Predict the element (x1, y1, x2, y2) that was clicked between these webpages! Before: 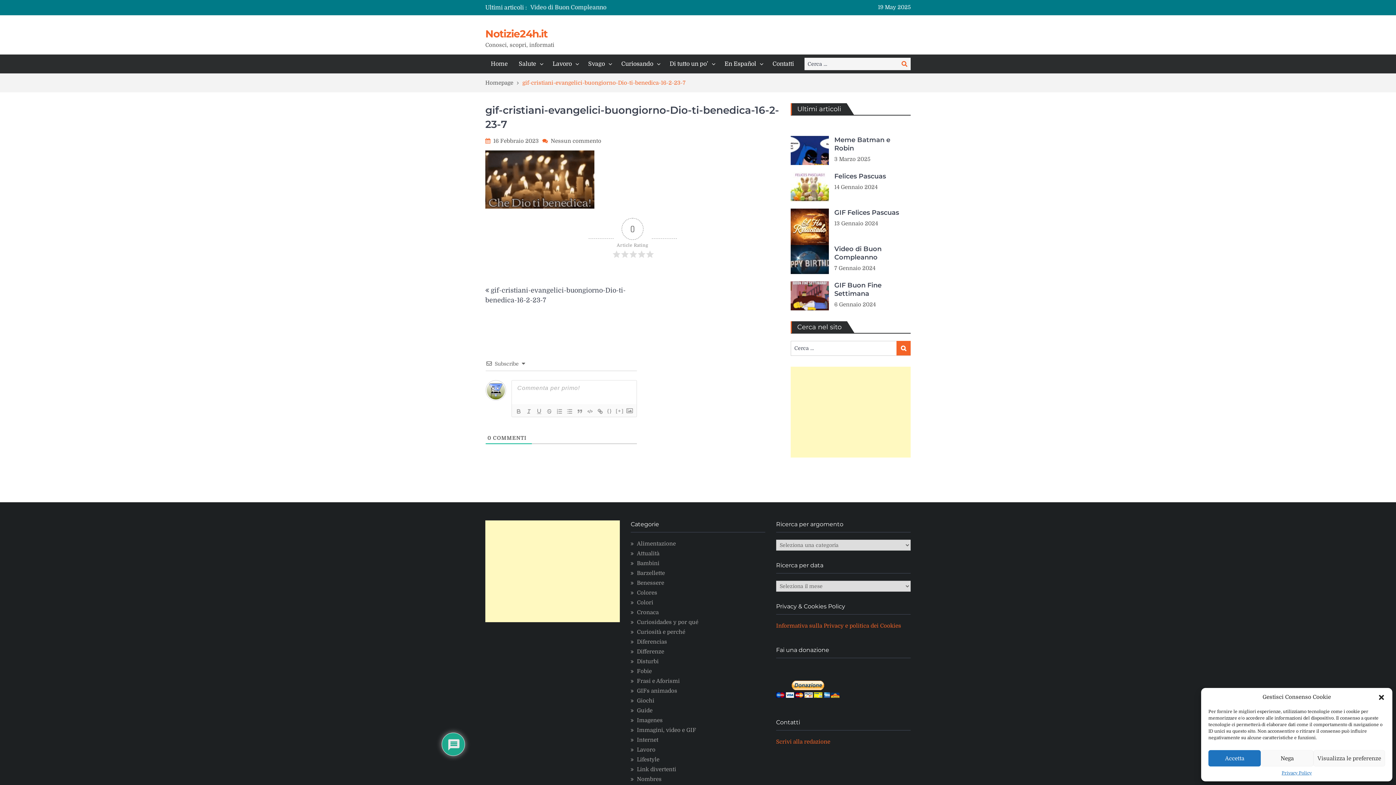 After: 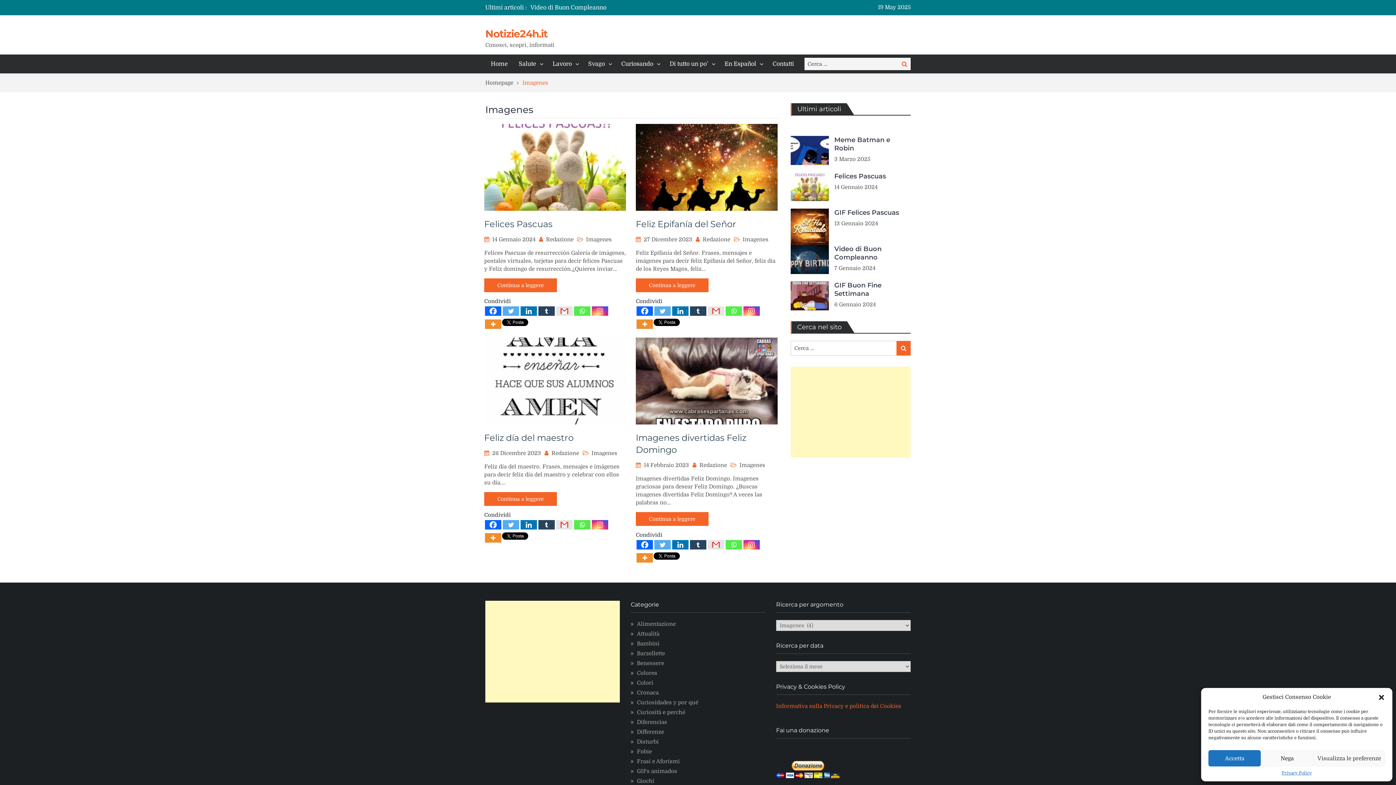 Action: label: Imagenes bbox: (637, 717, 662, 724)